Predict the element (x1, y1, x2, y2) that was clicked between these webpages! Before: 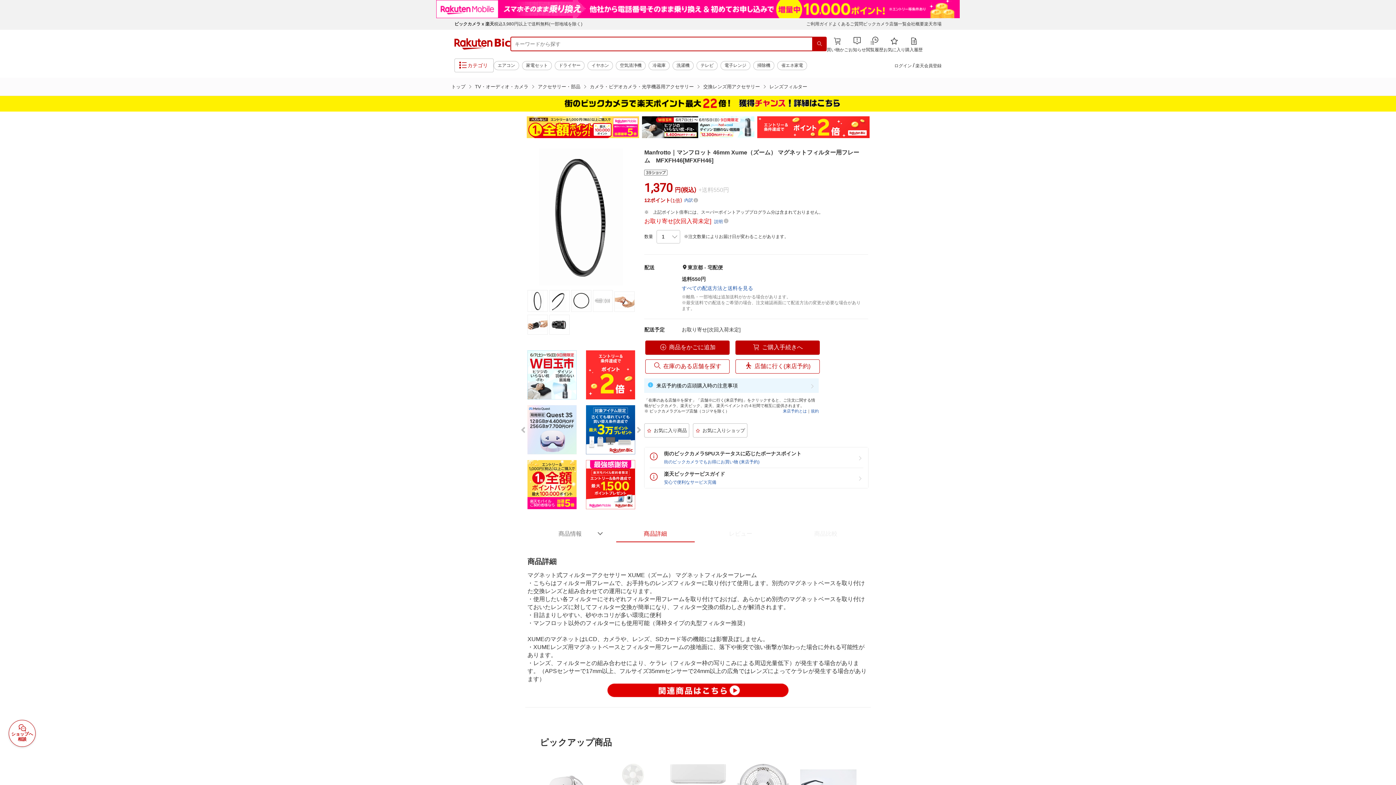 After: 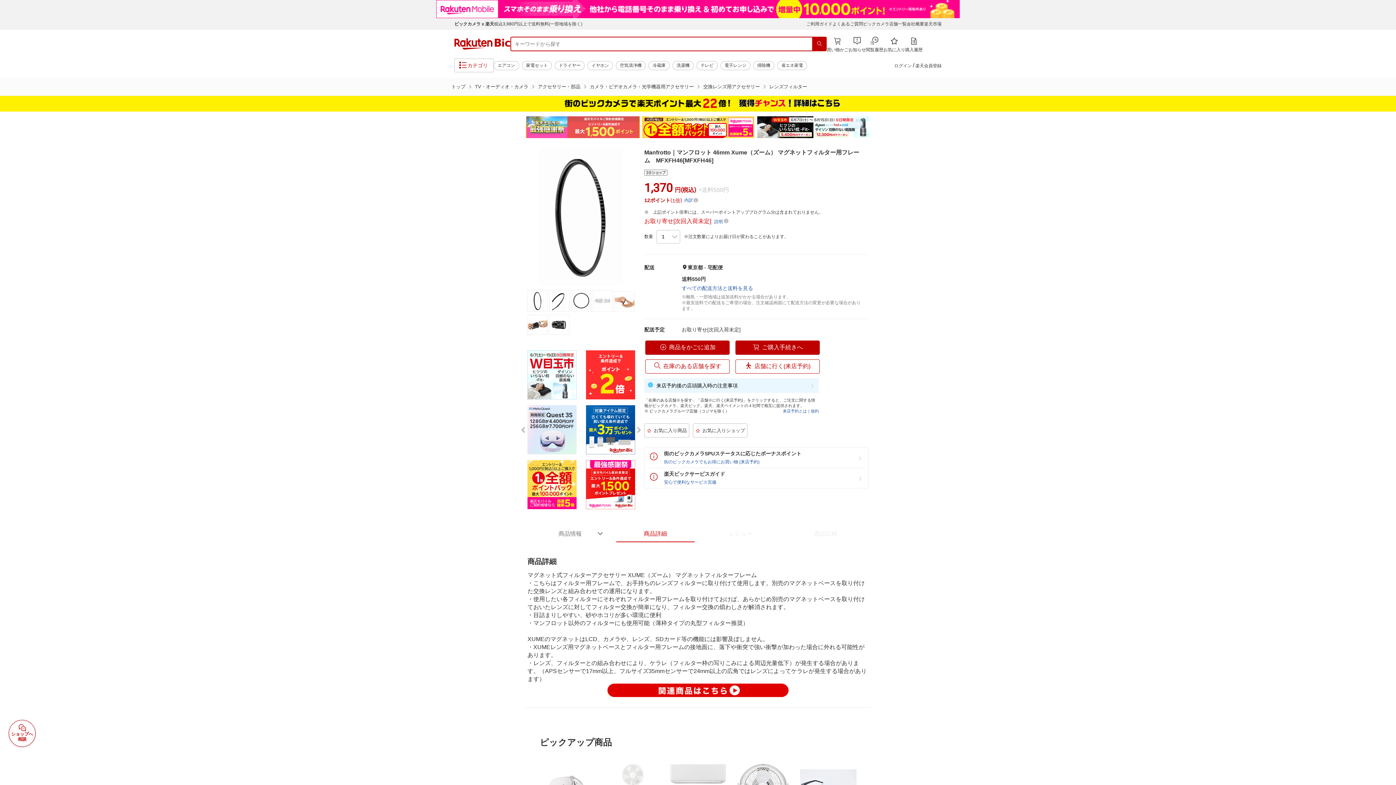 Action: bbox: (757, 112, 869, 119)